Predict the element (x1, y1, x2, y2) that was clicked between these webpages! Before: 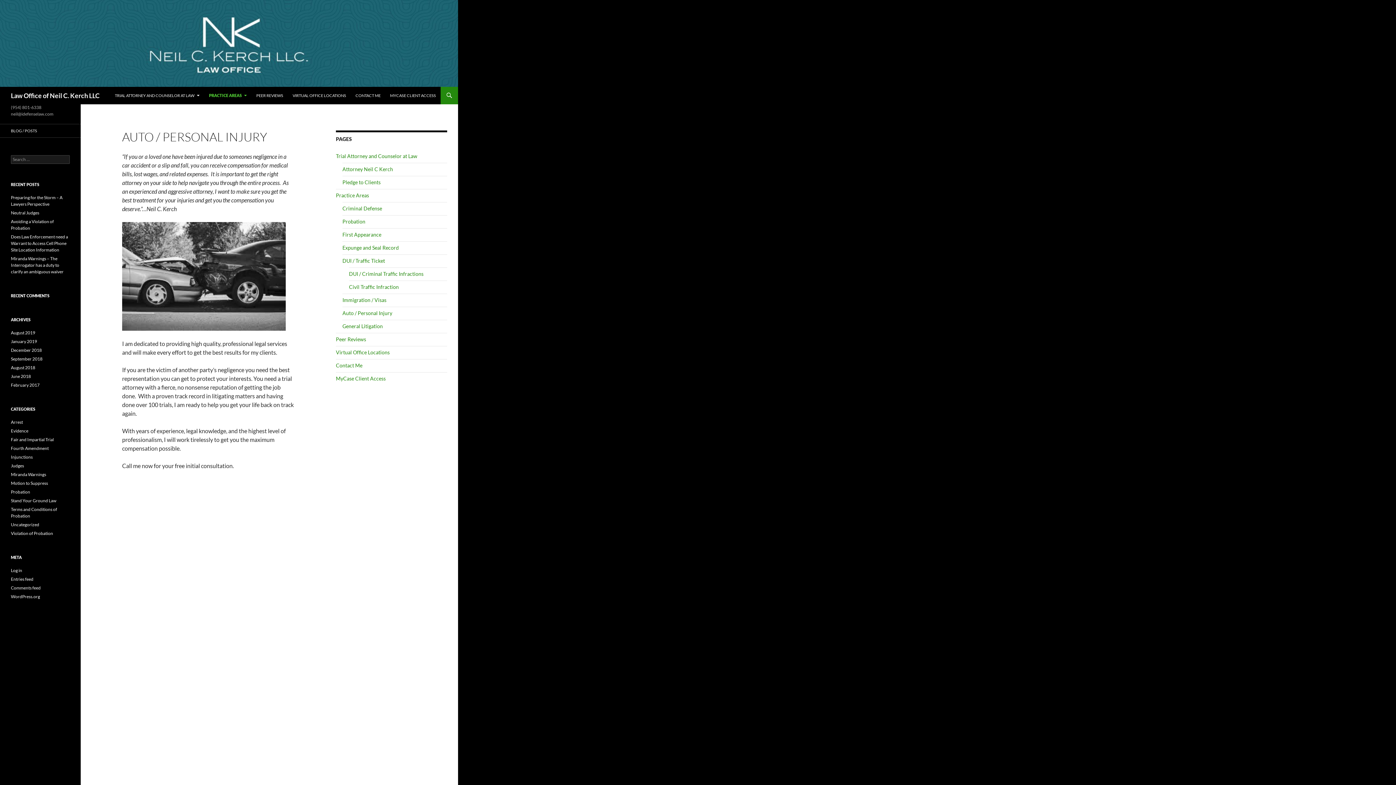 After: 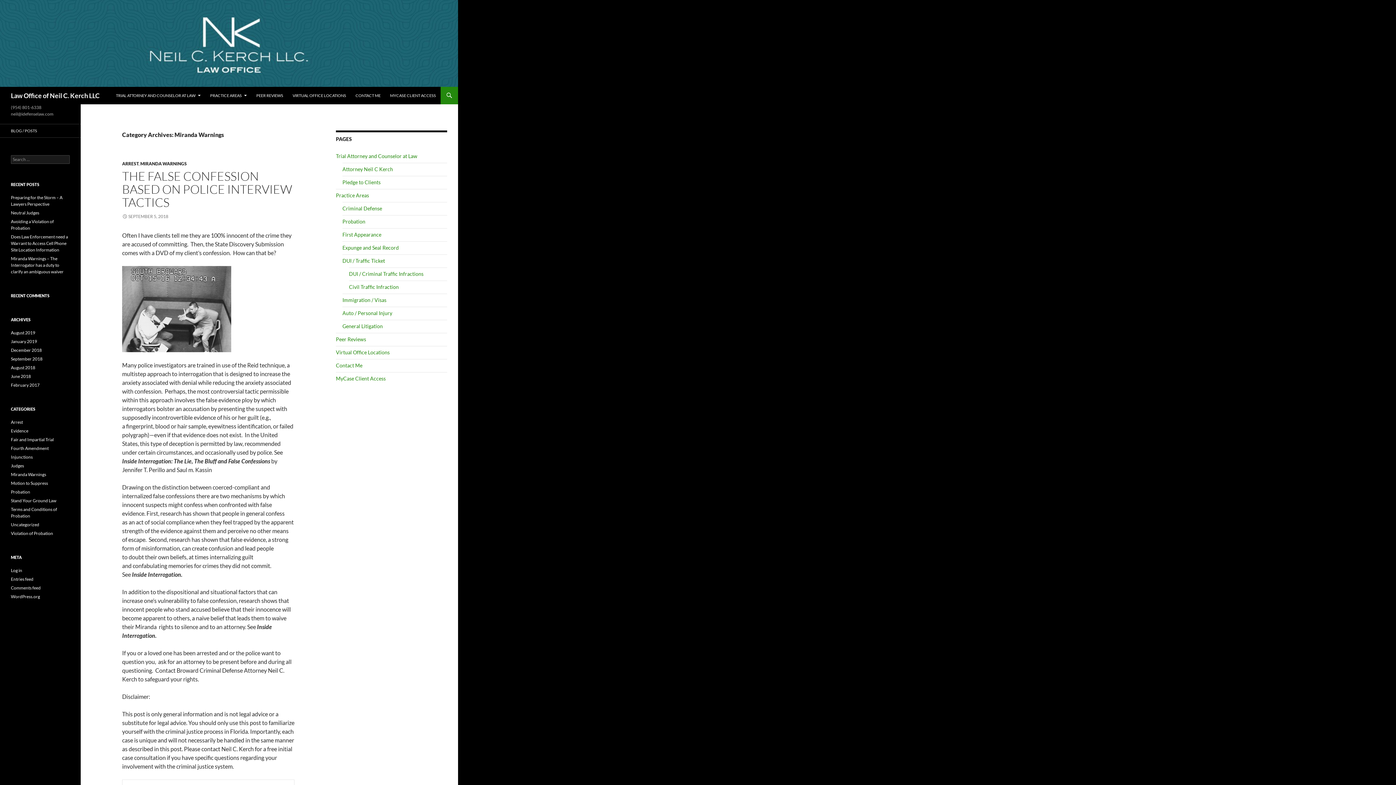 Action: bbox: (10, 472, 46, 477) label: Miranda Warnings